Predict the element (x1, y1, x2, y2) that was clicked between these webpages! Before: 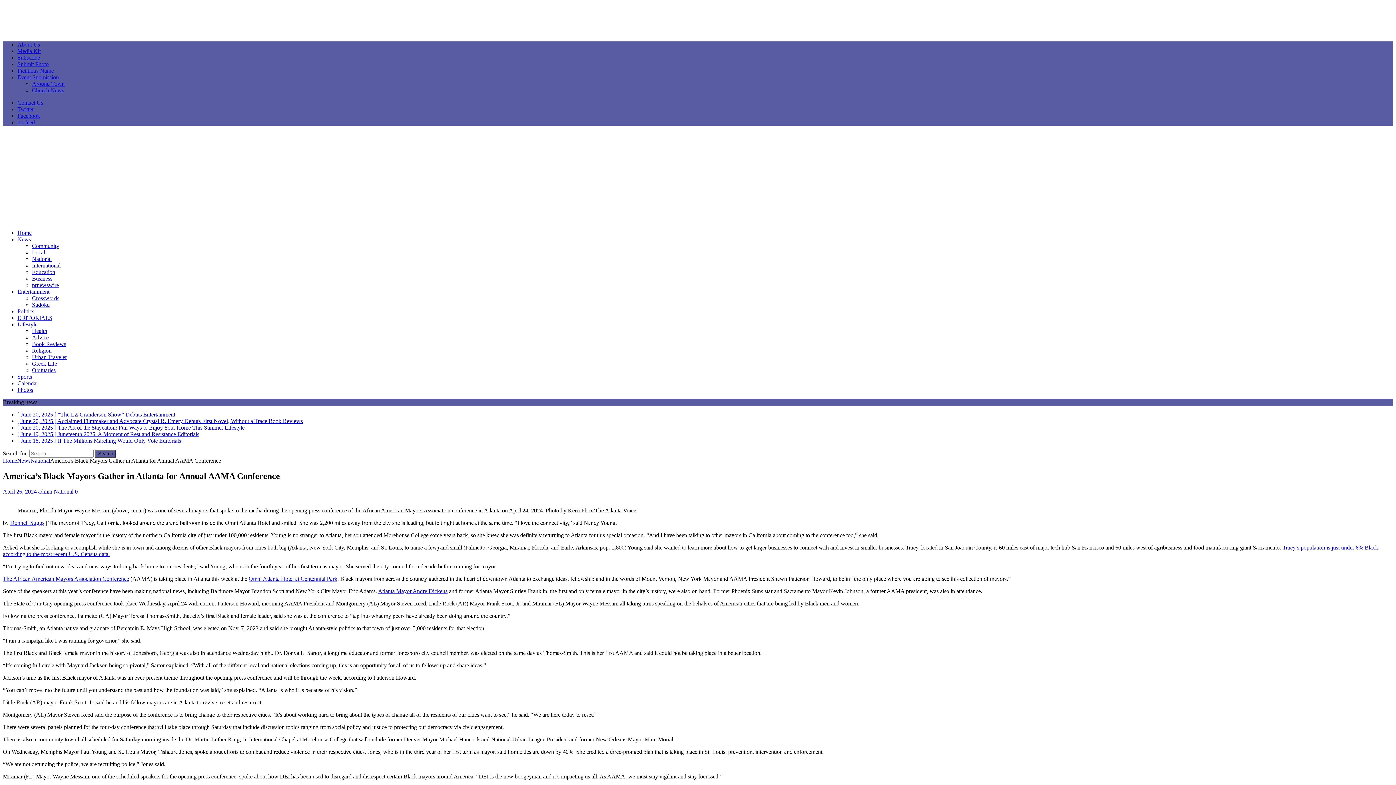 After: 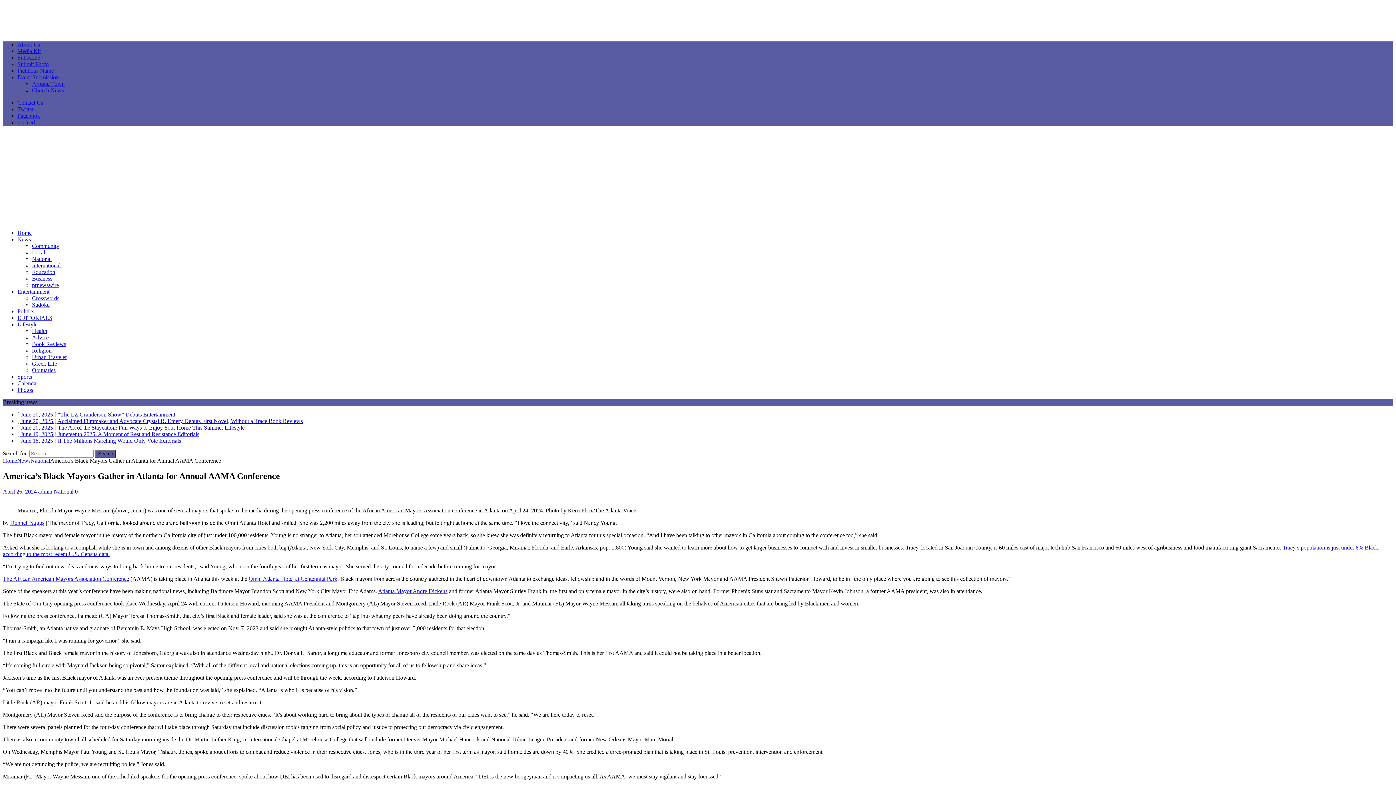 Action: bbox: (17, 99, 43, 105) label: Contact Us